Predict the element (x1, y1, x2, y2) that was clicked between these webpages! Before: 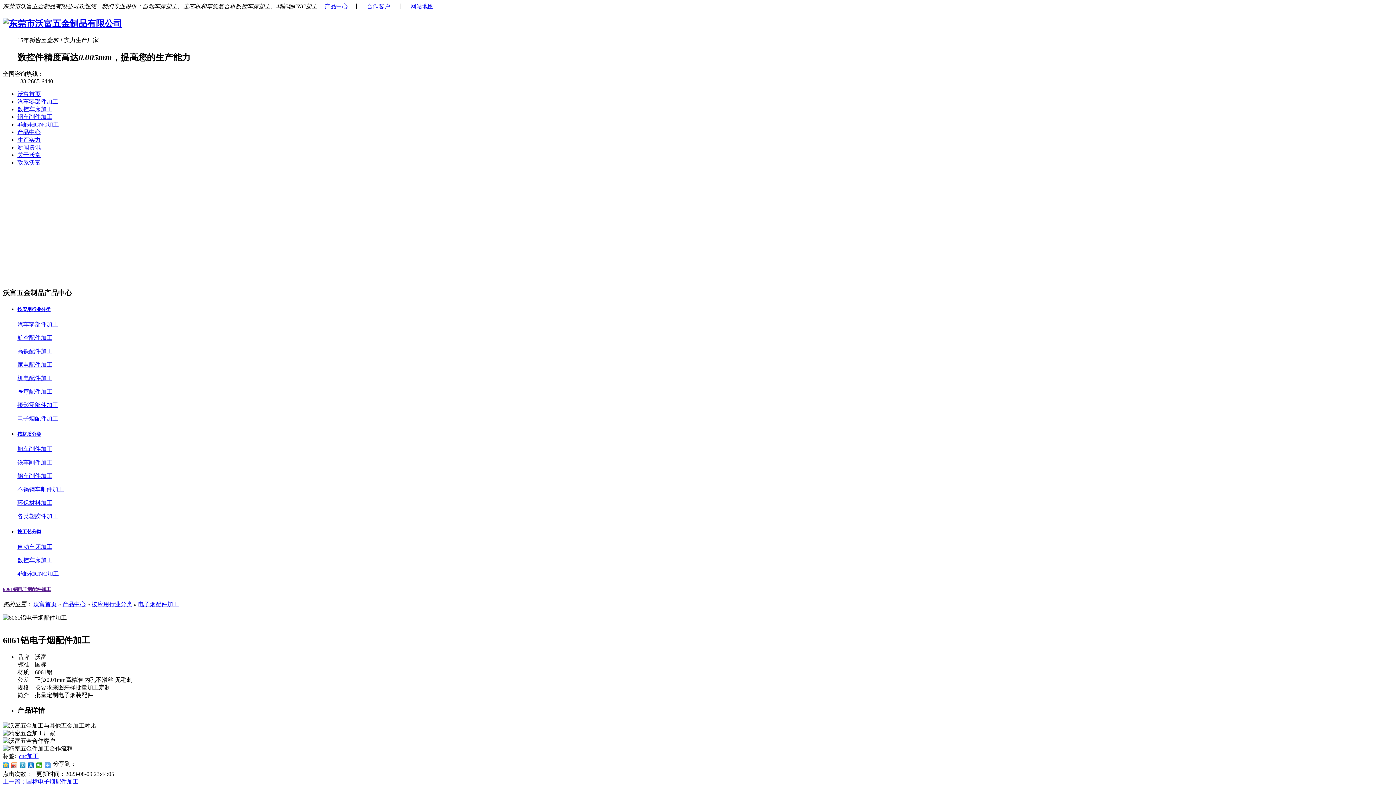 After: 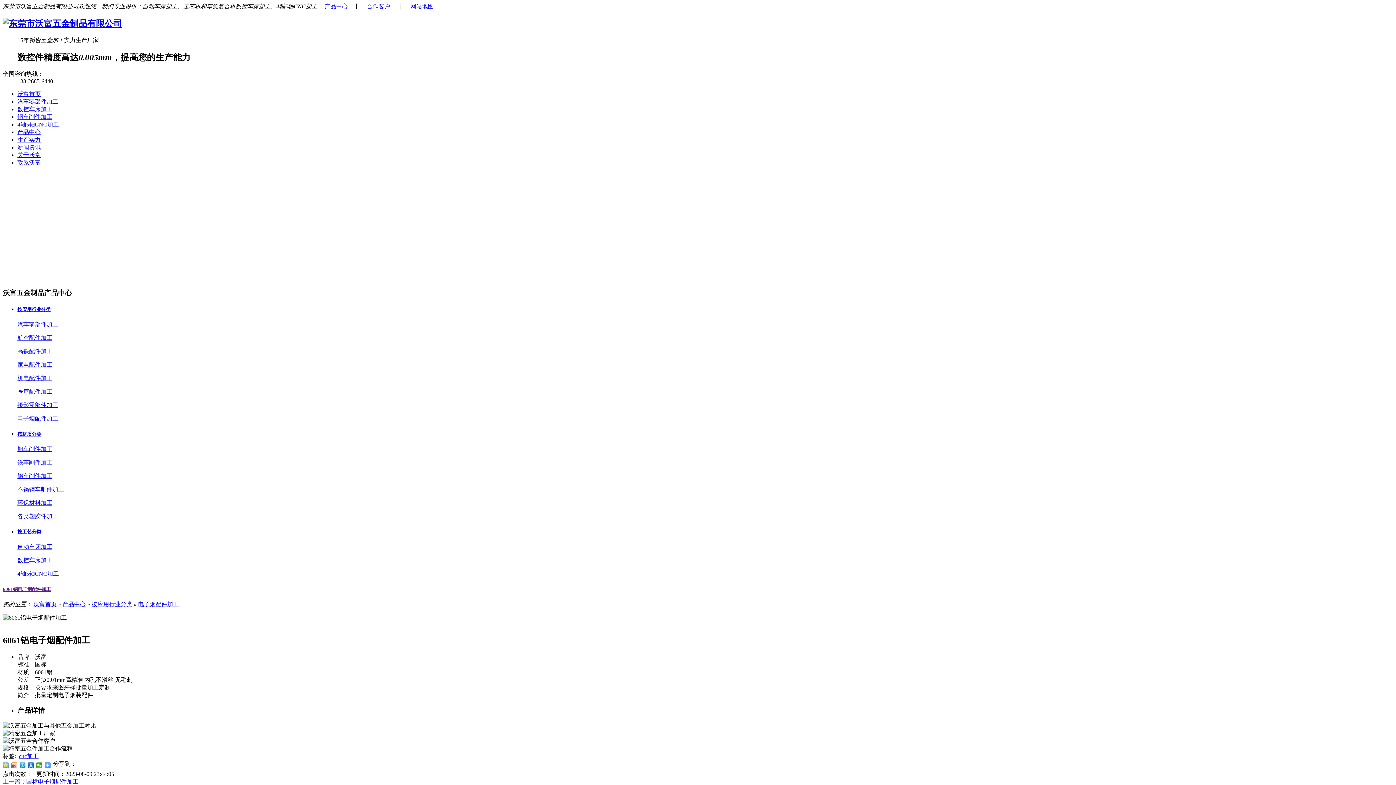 Action: bbox: (2, 762, 9, 768)